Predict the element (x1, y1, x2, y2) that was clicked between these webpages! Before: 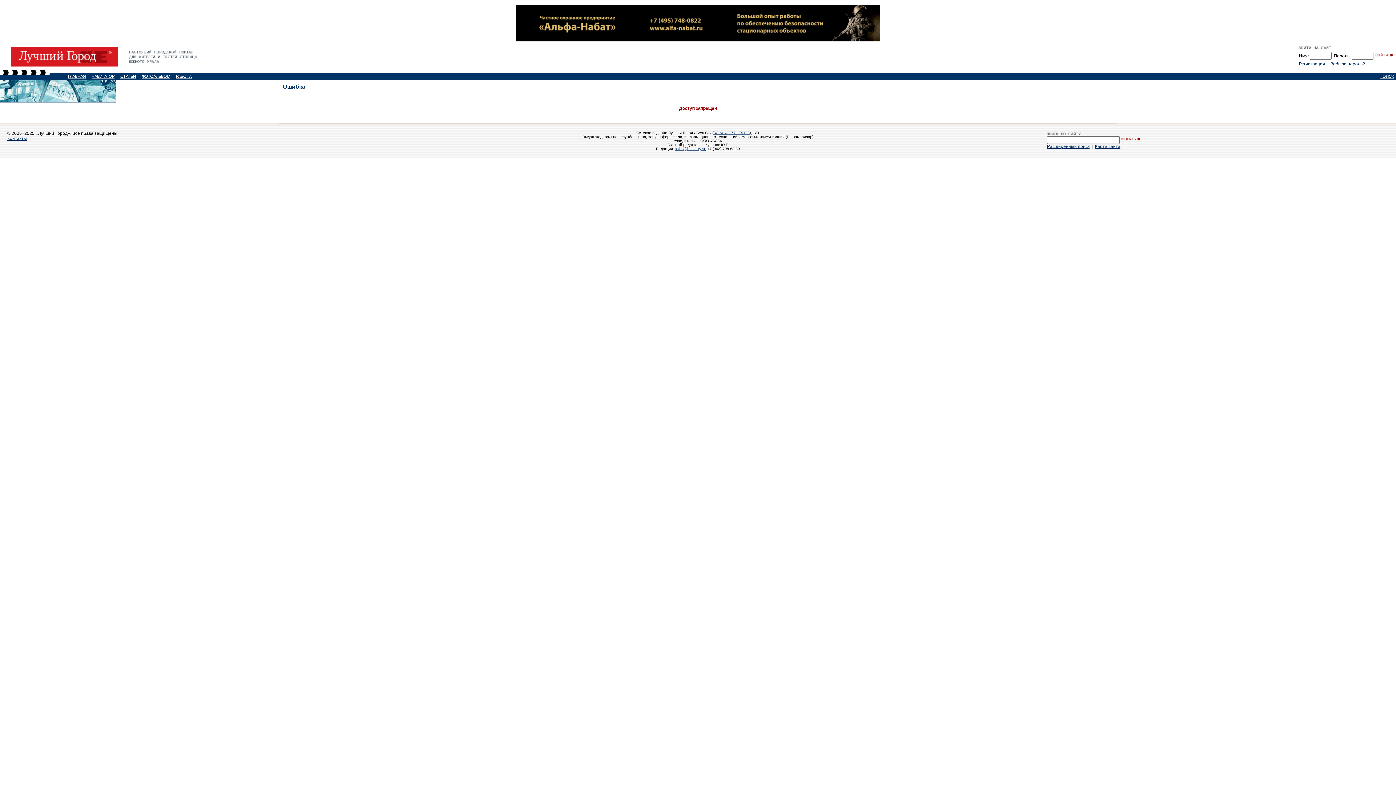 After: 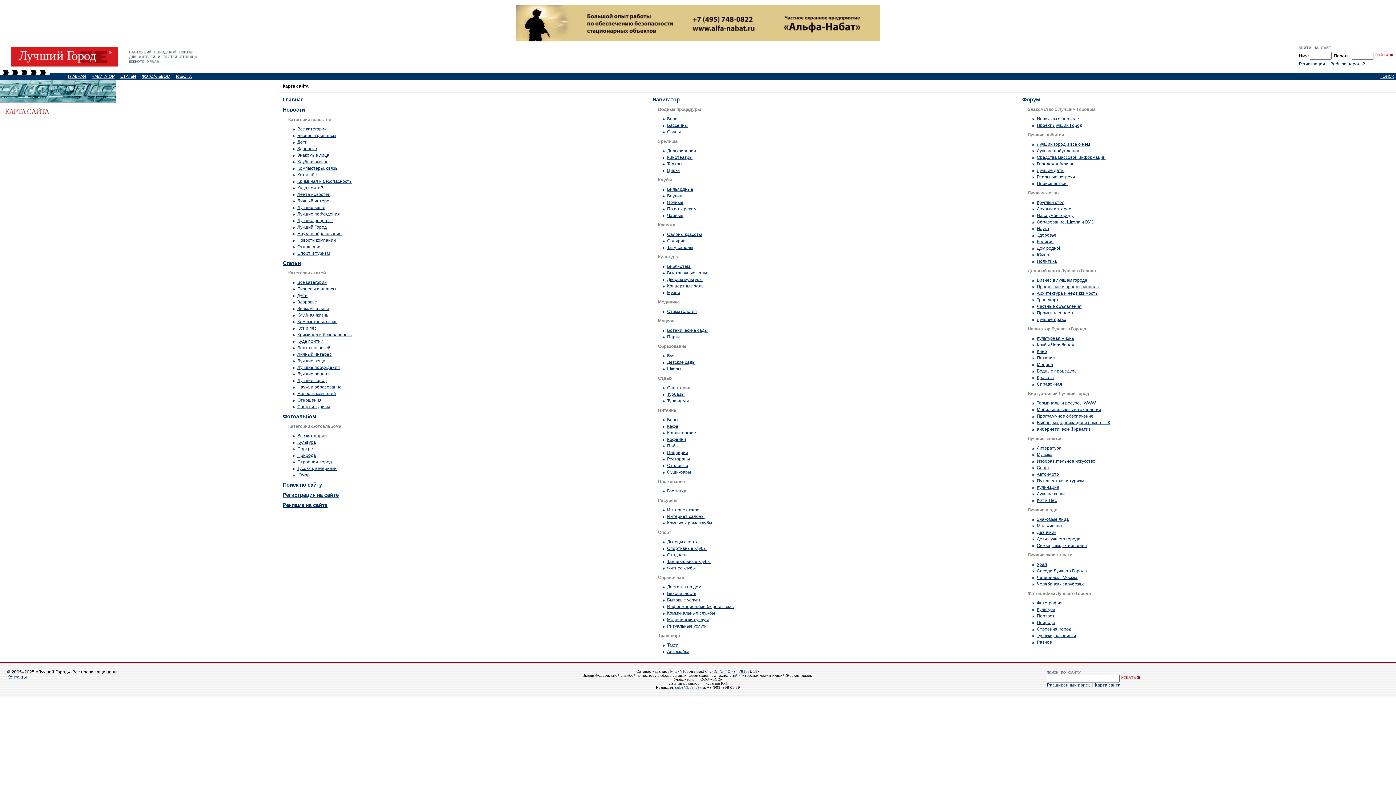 Action: label: Карта сайта bbox: (1095, 144, 1120, 149)